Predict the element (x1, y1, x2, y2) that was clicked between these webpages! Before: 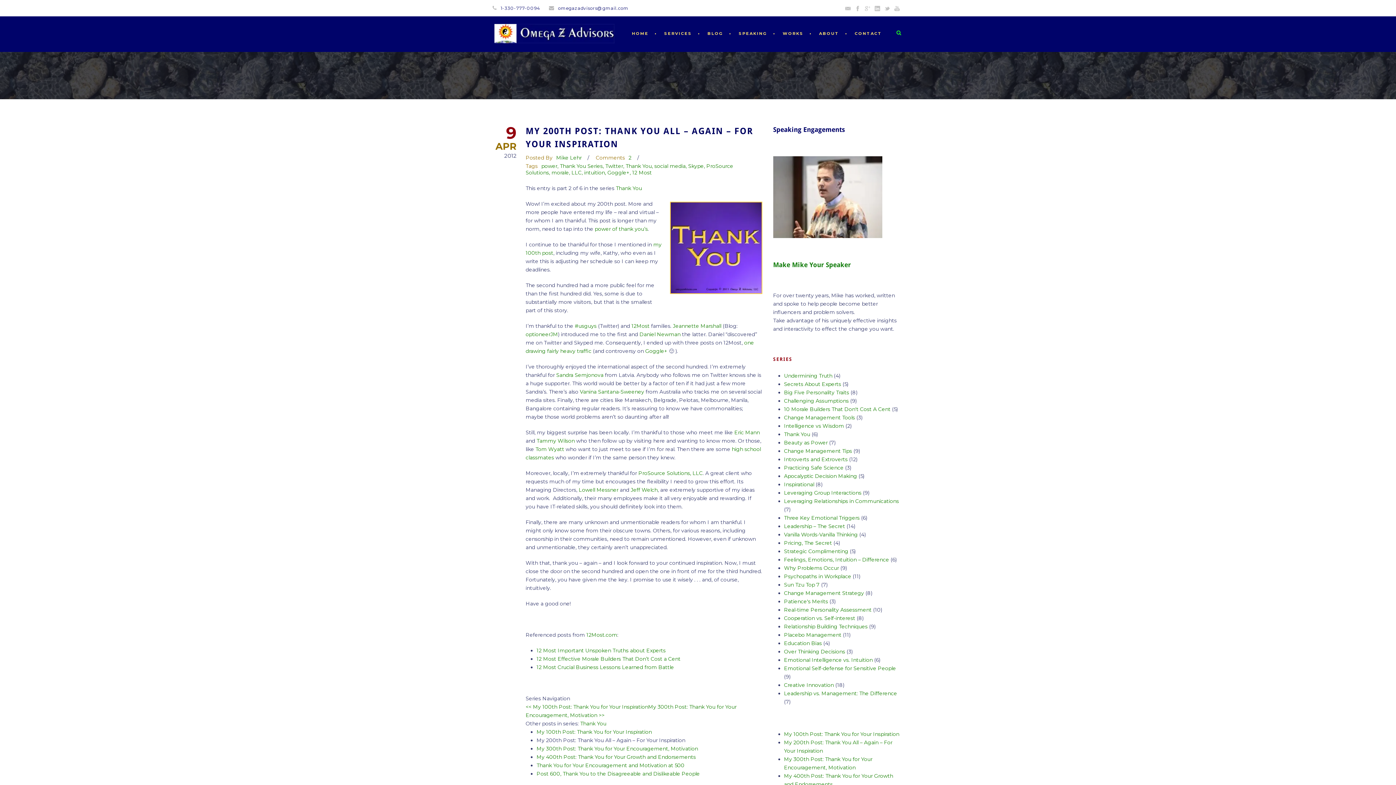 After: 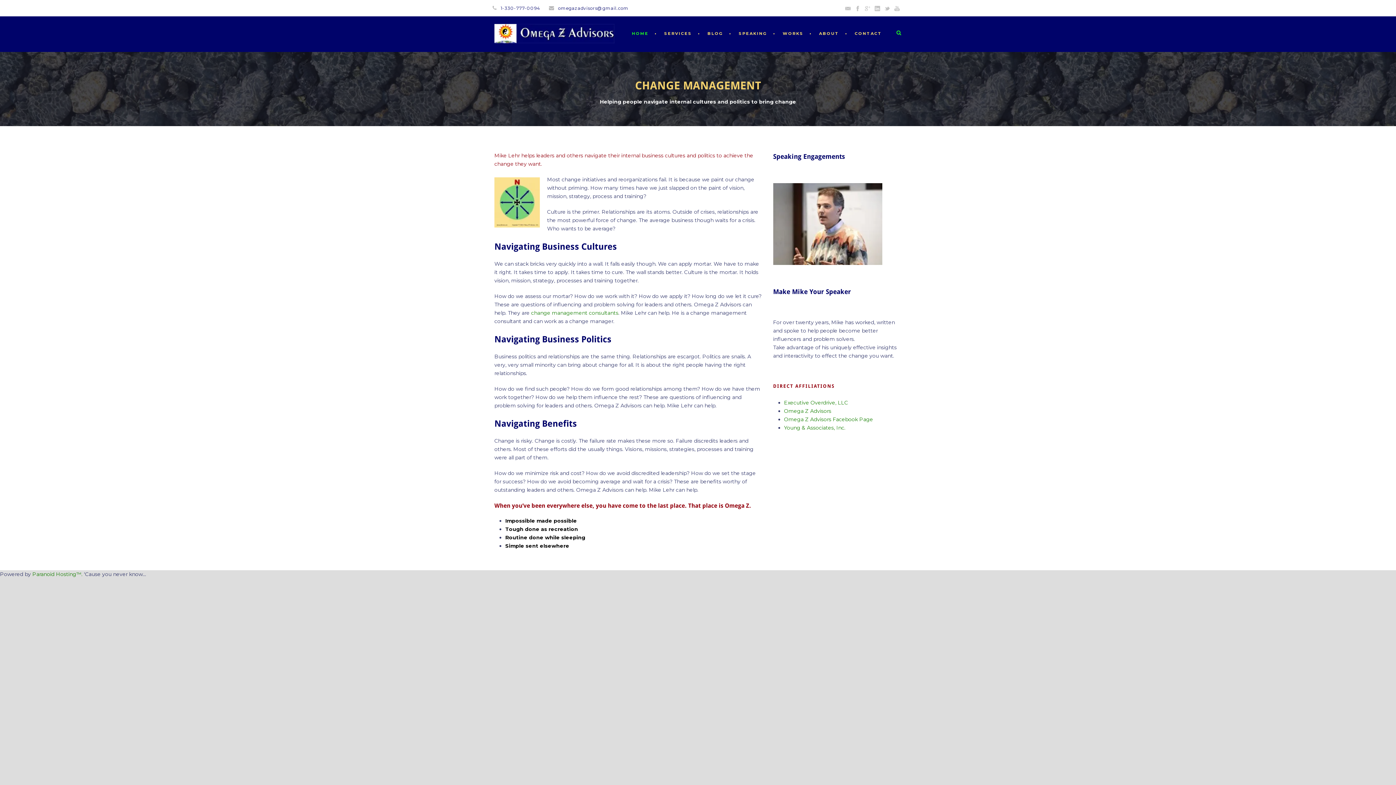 Action: label: Mike Lehr bbox: (556, 154, 581, 161)